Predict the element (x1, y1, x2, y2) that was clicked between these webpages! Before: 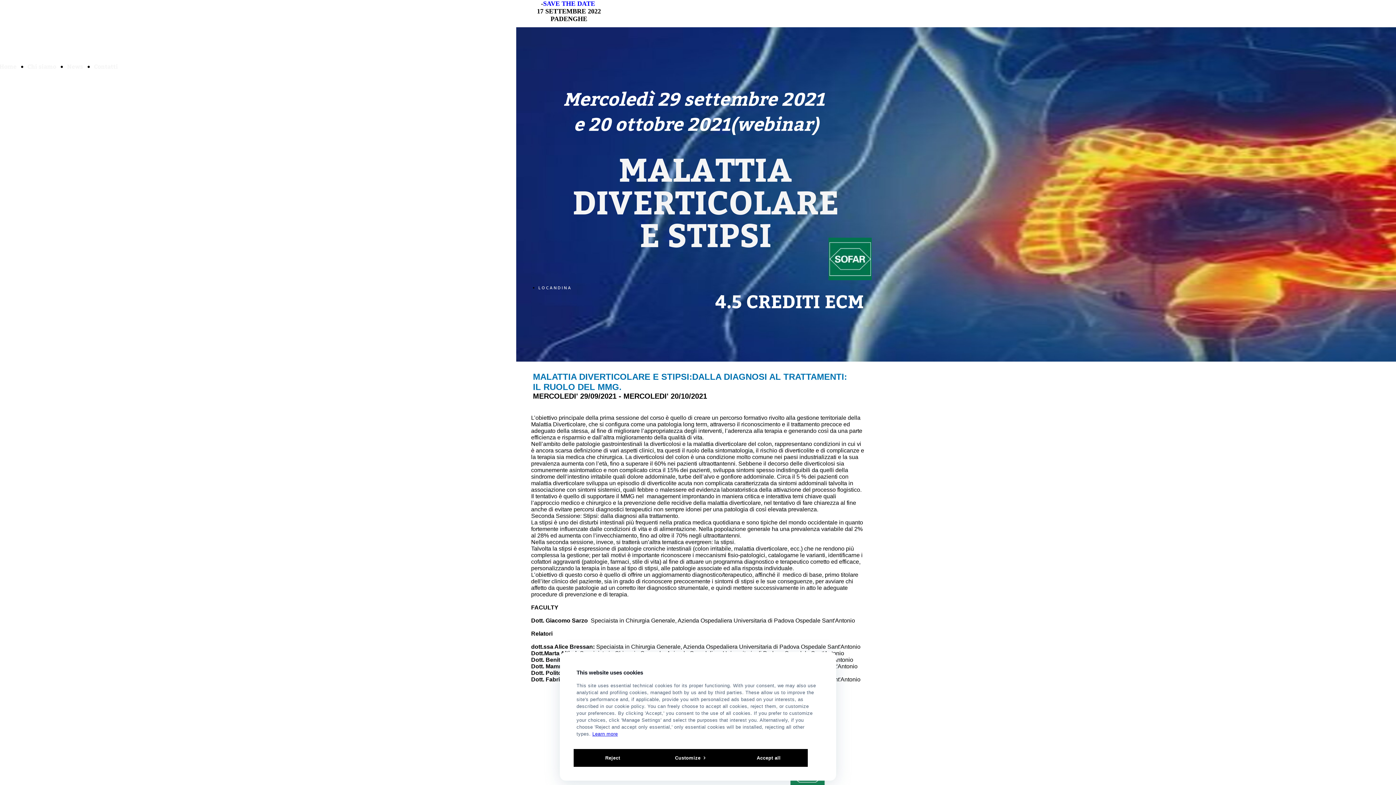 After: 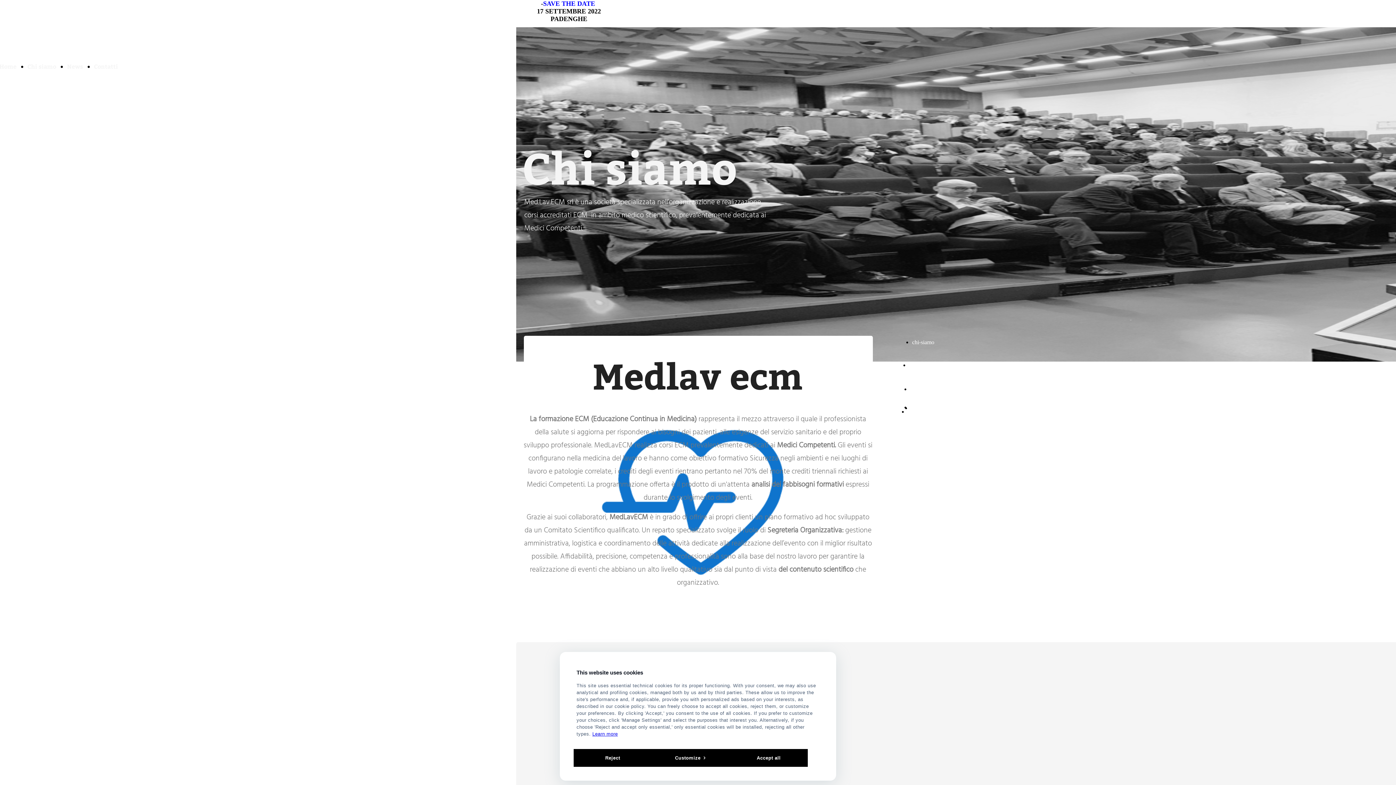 Action: label: Chi siamo bbox: (27, 62, 56, 70)